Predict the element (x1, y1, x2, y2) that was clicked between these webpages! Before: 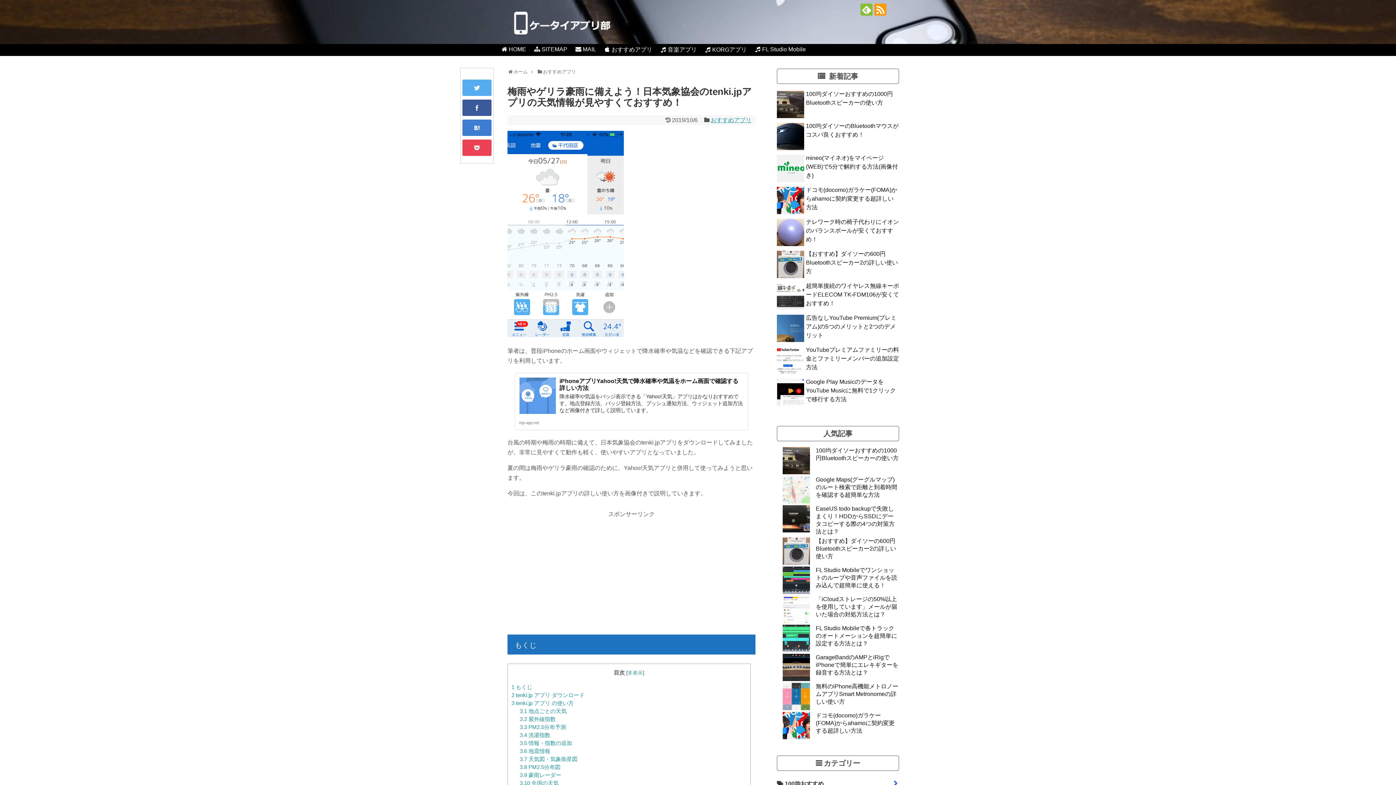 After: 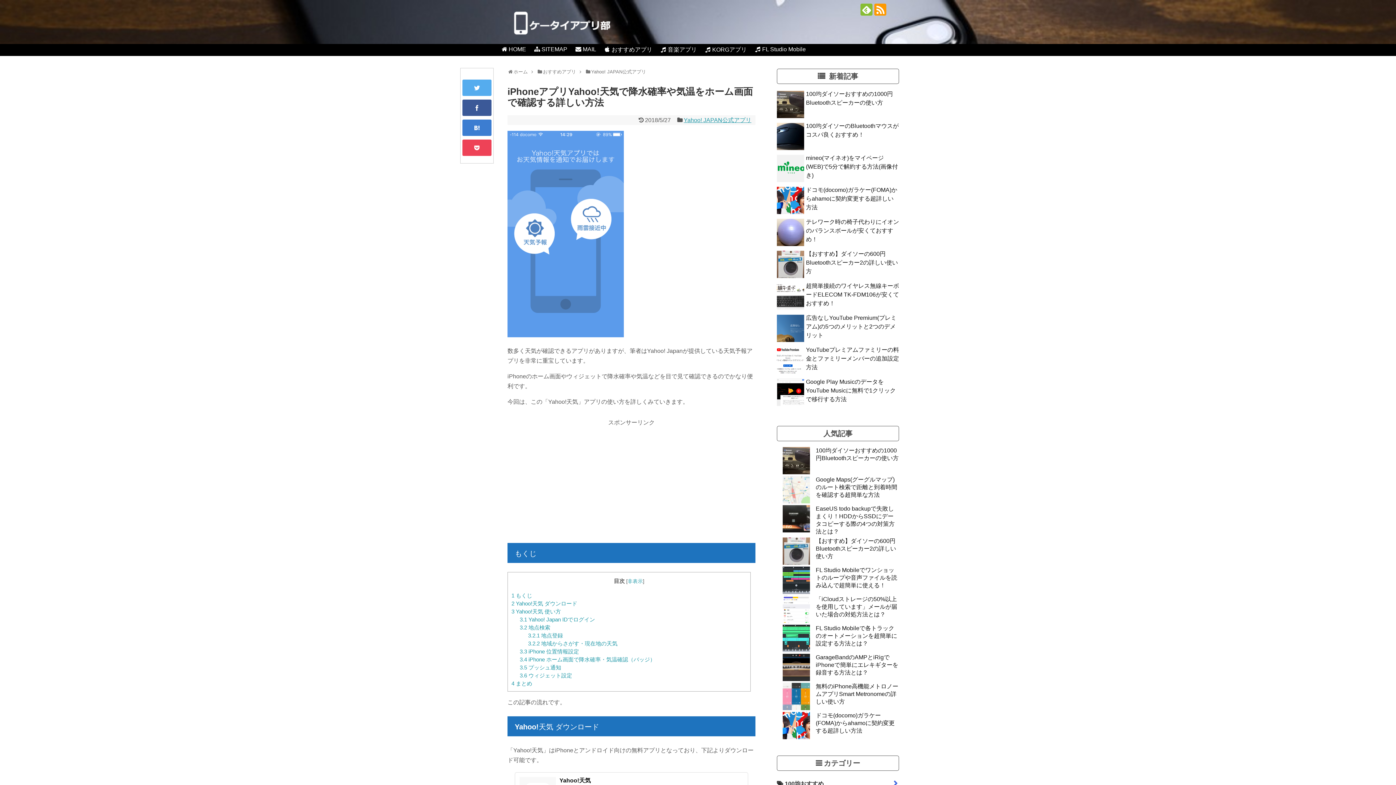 Action: bbox: (519, 377, 556, 414)